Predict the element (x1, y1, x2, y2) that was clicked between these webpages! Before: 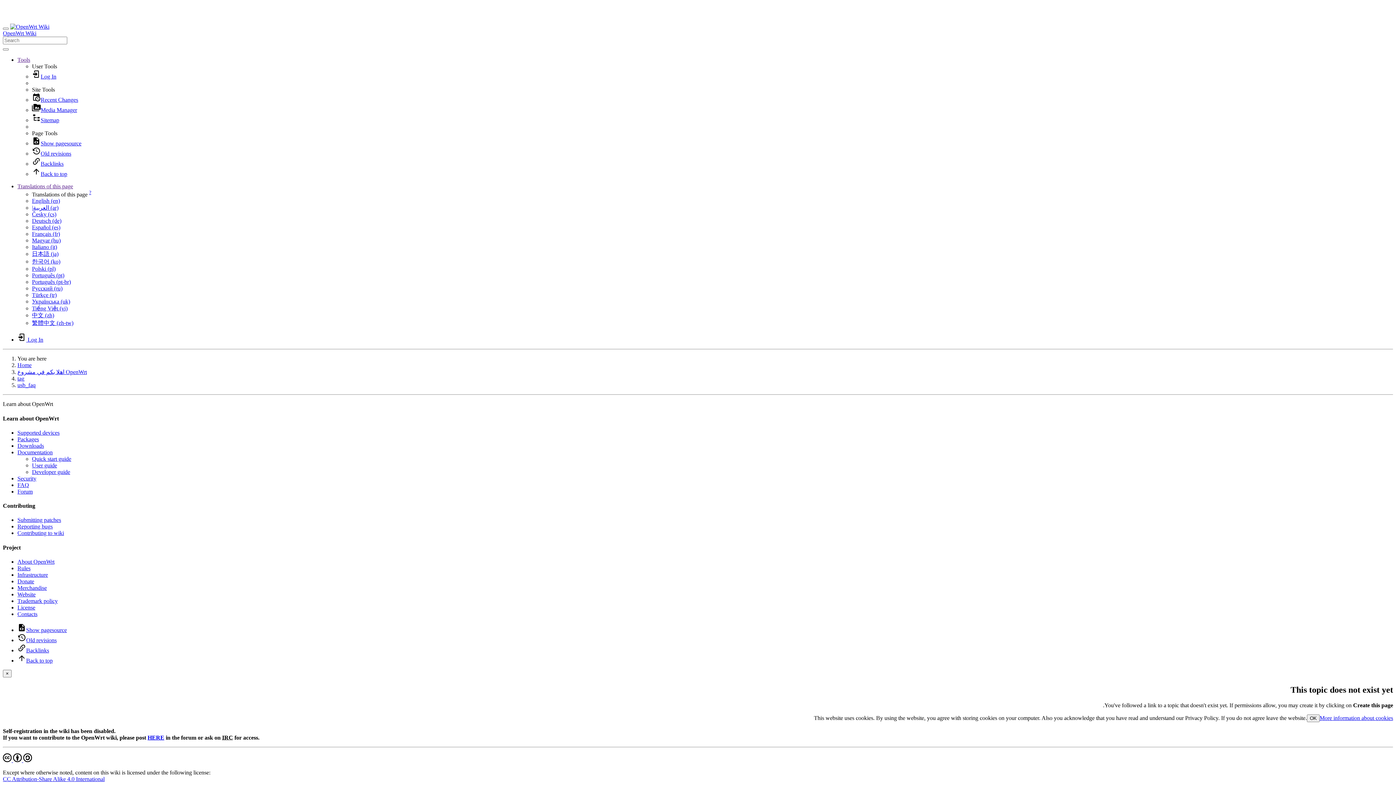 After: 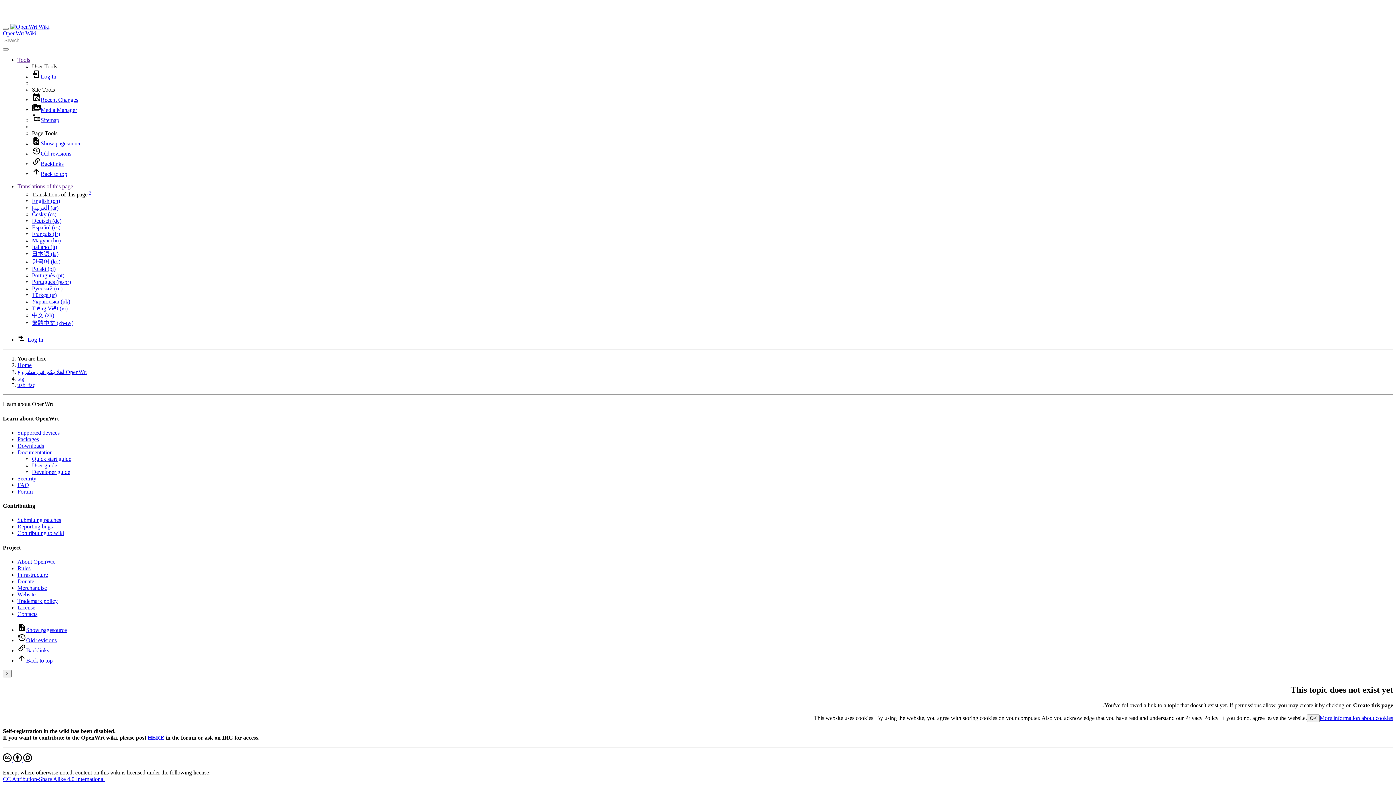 Action: label: More information about cookies bbox: (1320, 715, 1393, 721)